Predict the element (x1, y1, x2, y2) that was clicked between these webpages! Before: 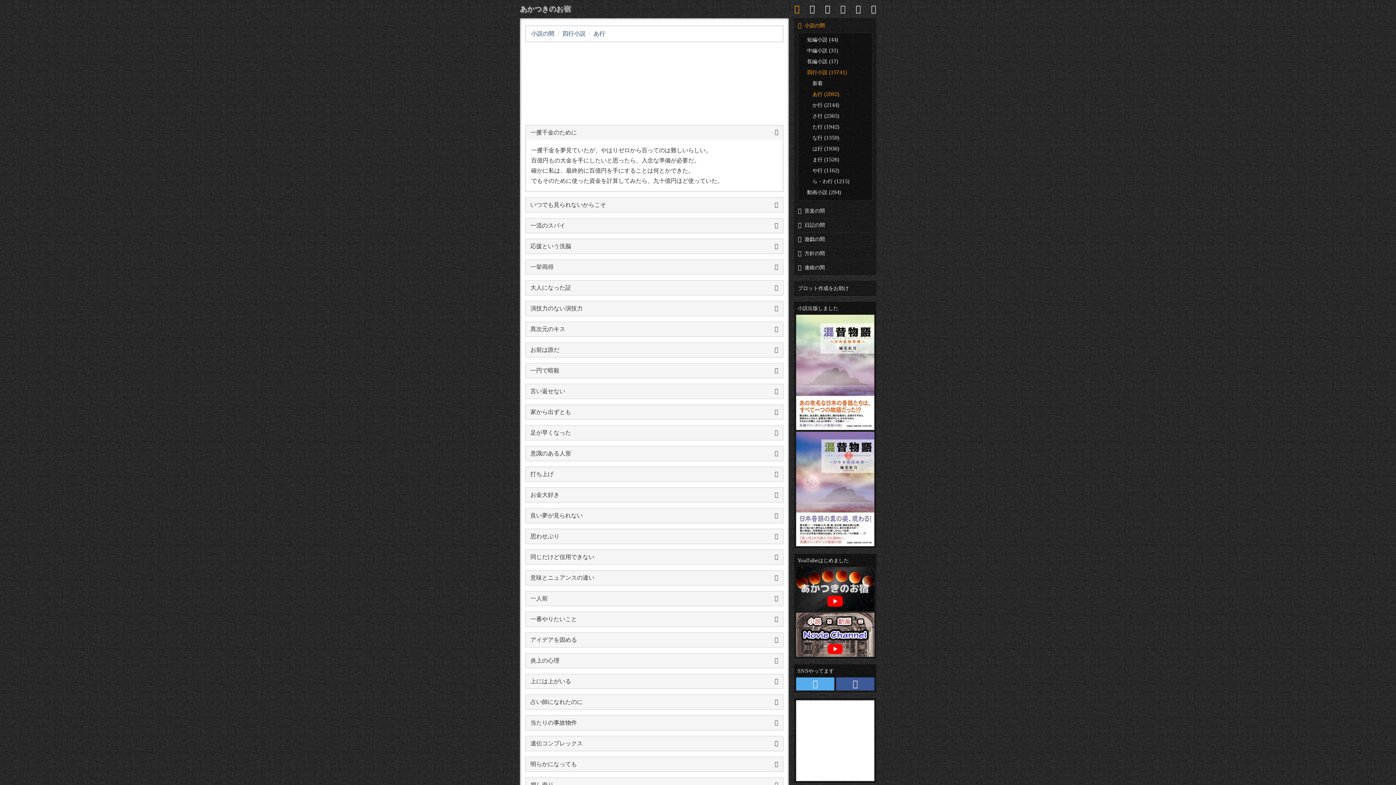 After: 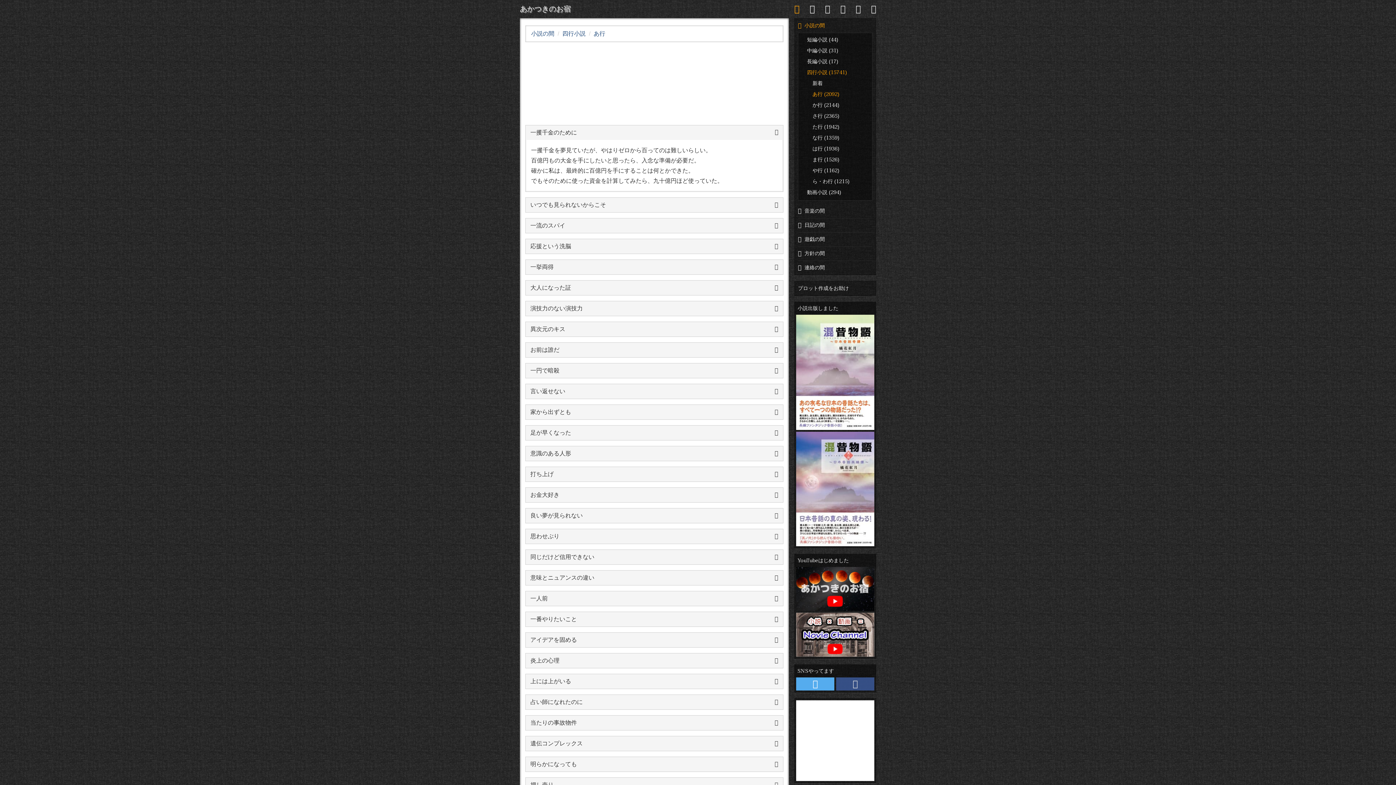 Action: bbox: (836, 677, 874, 690)